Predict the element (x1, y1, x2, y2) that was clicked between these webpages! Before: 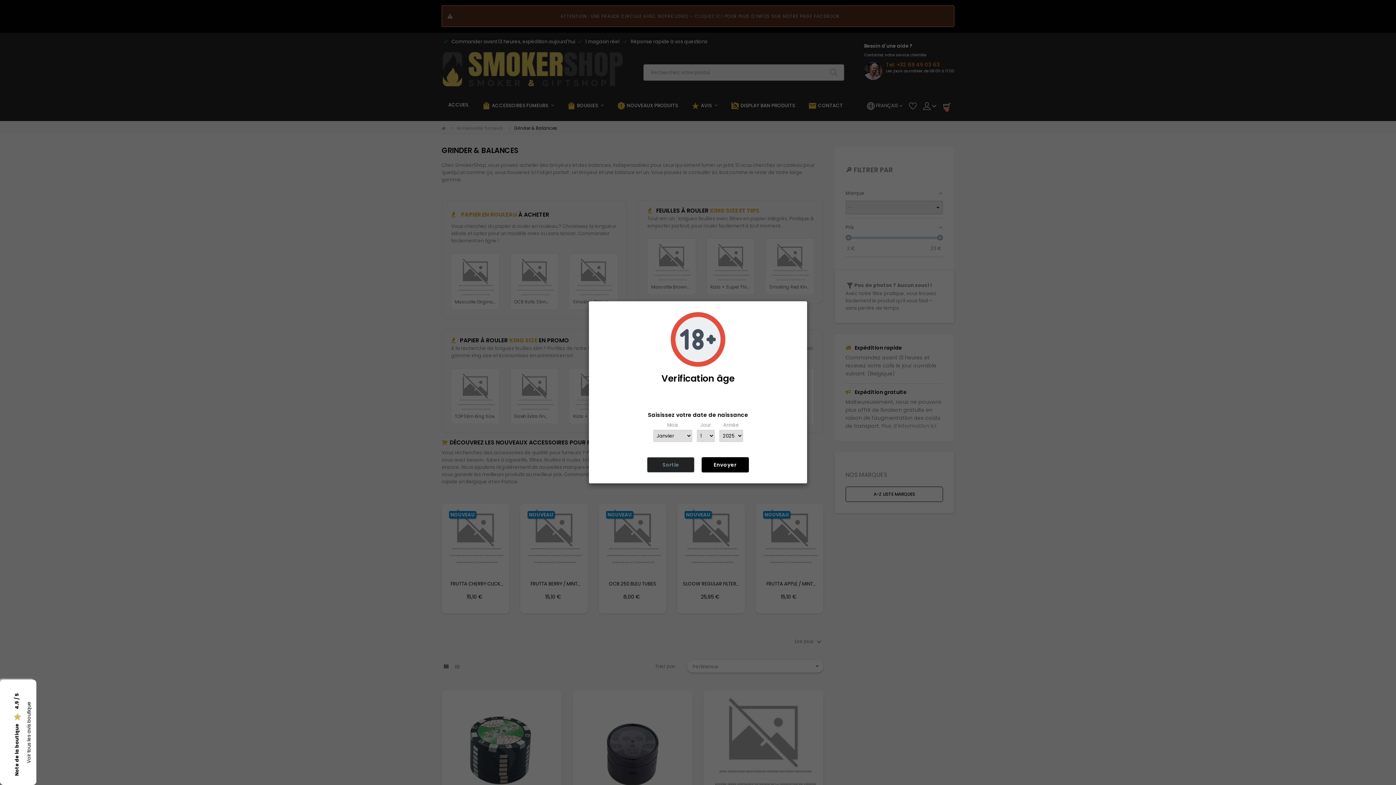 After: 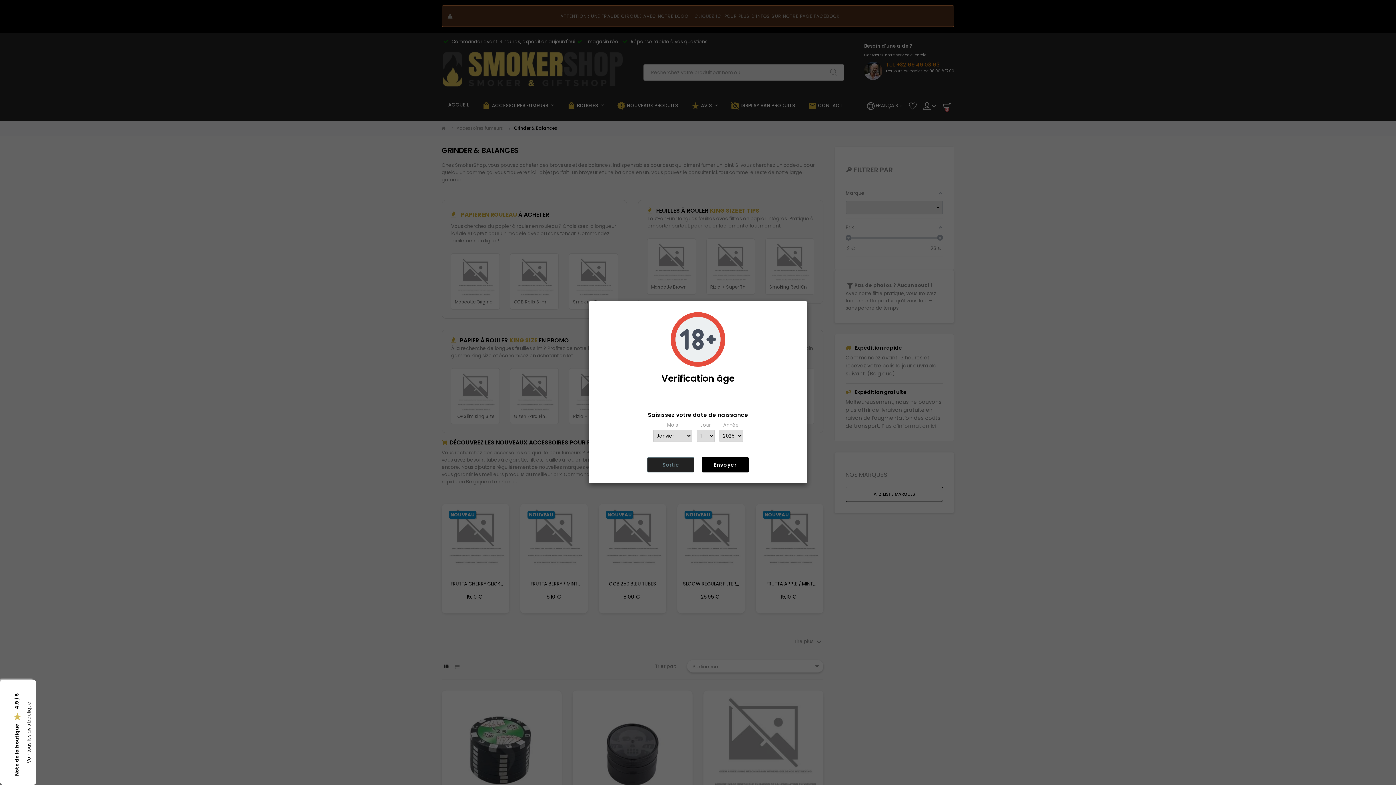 Action: label: Voir tous les avis boutique bbox: (25, 701, 32, 763)